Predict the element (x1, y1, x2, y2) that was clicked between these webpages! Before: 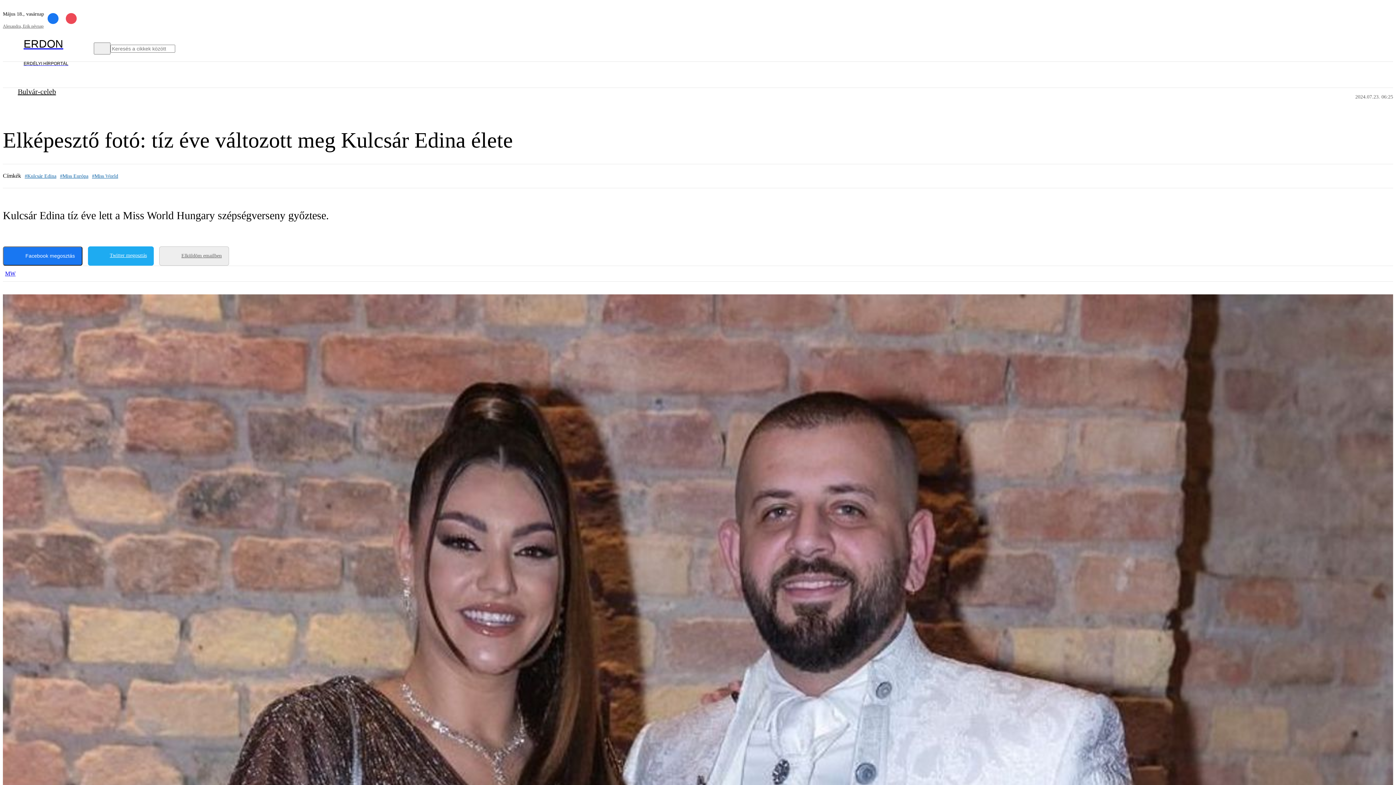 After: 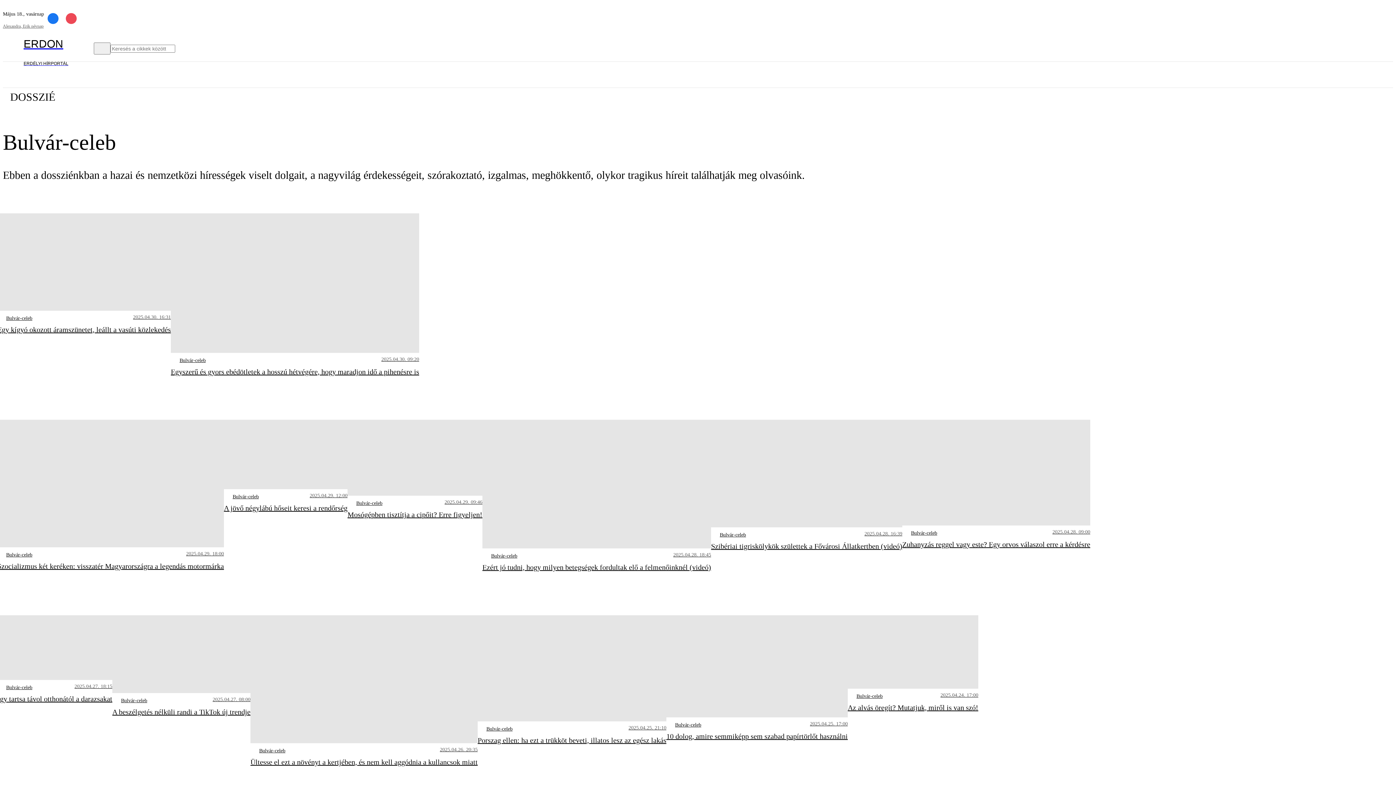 Action: bbox: (2, 88, 56, 105) label: Bulvár-celeb